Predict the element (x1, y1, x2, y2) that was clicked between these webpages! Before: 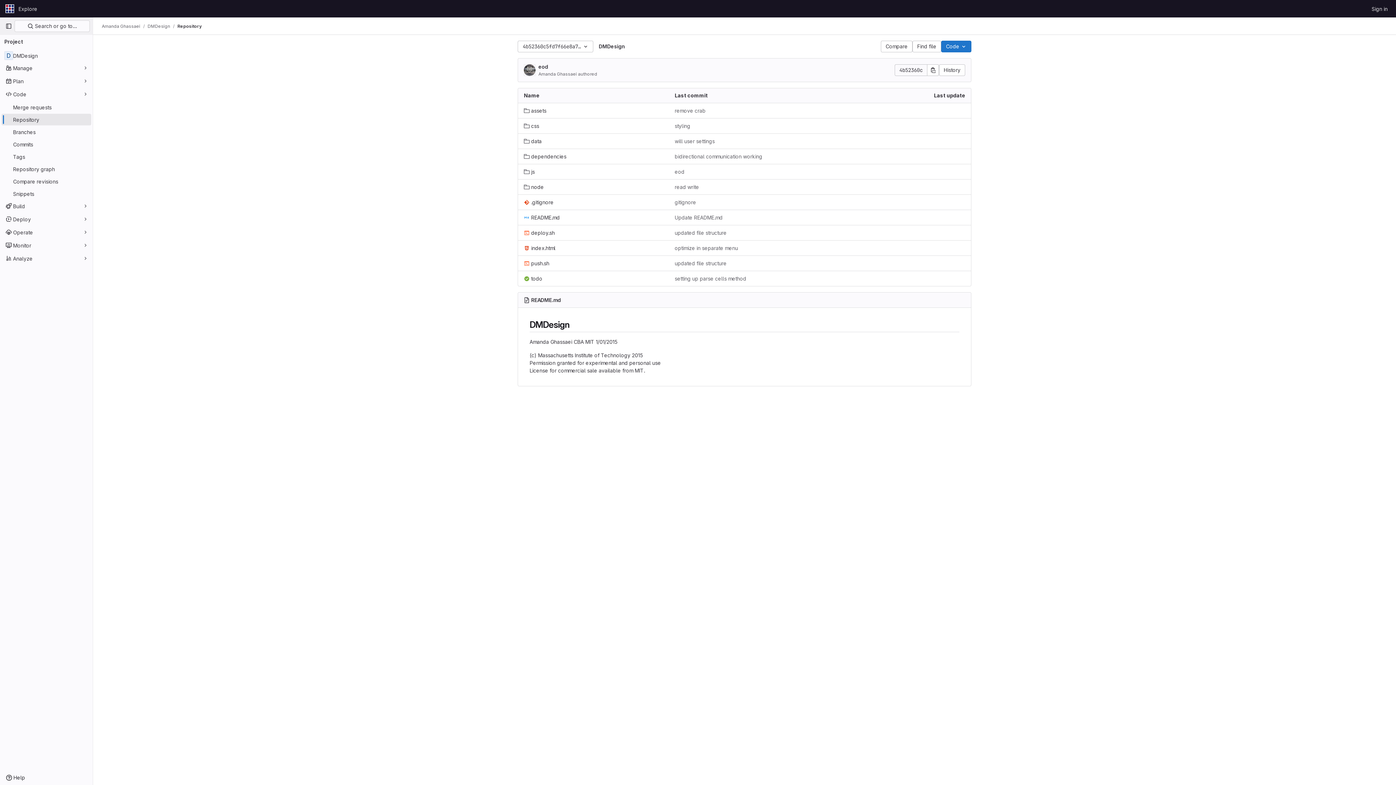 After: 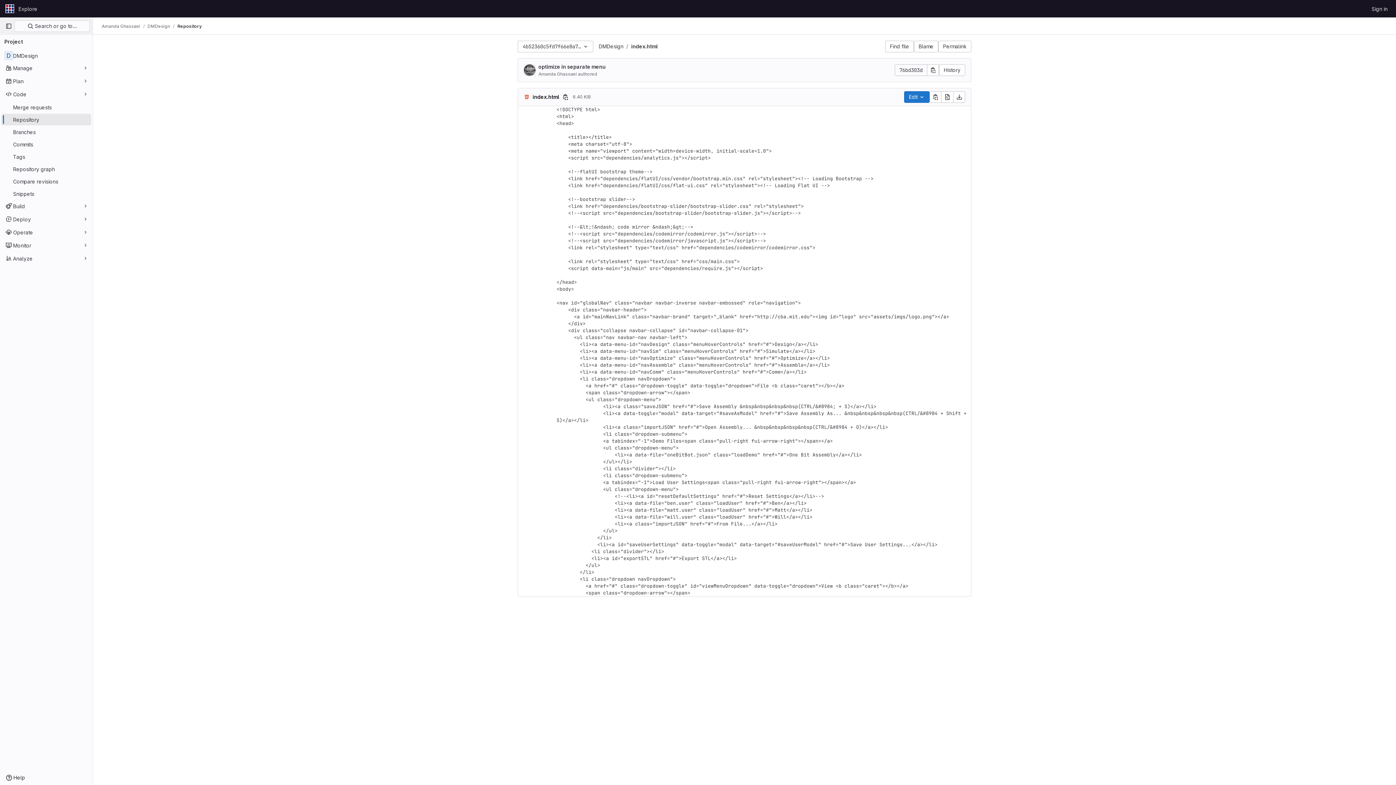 Action: label: index.html bbox: (524, 244, 555, 252)